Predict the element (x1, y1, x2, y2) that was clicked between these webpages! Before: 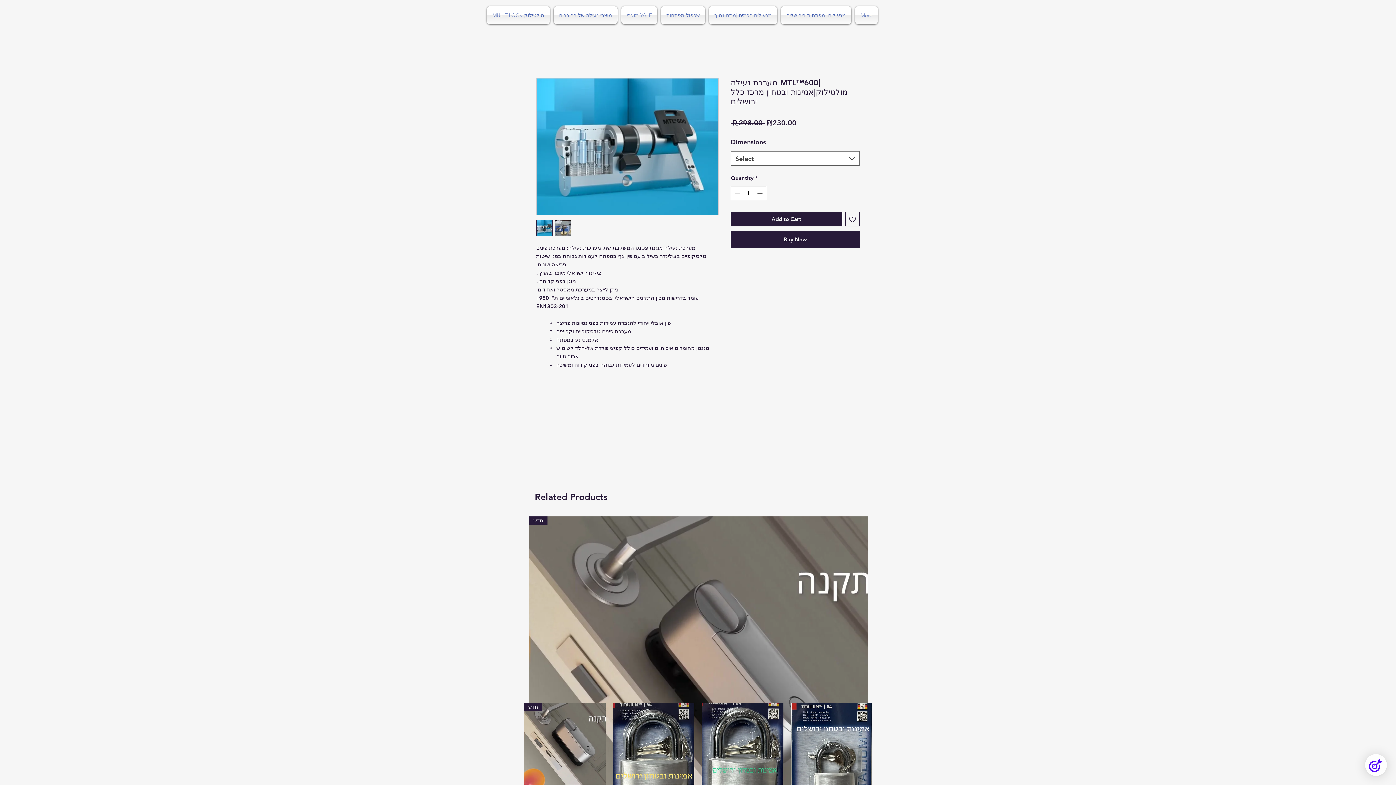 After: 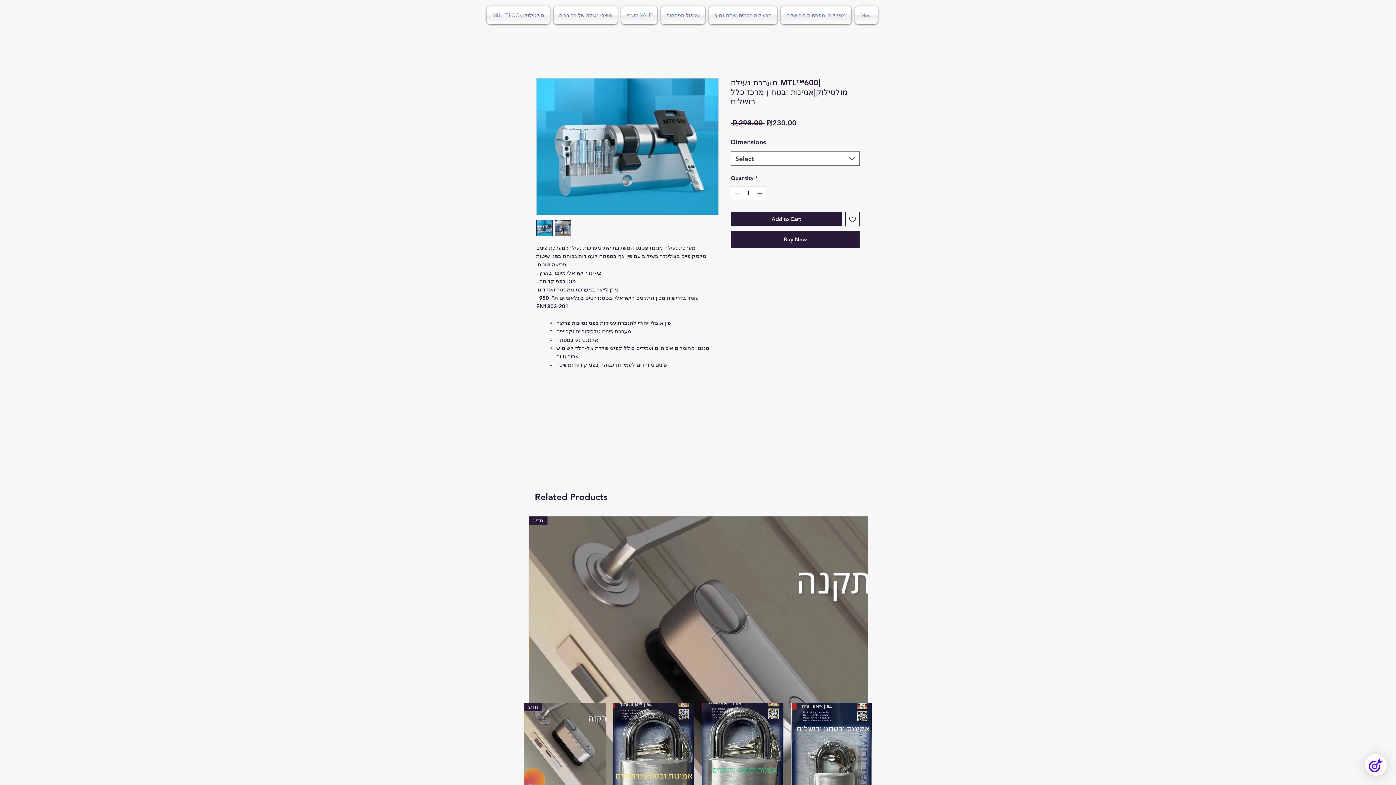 Action: bbox: (554, 220, 571, 236)